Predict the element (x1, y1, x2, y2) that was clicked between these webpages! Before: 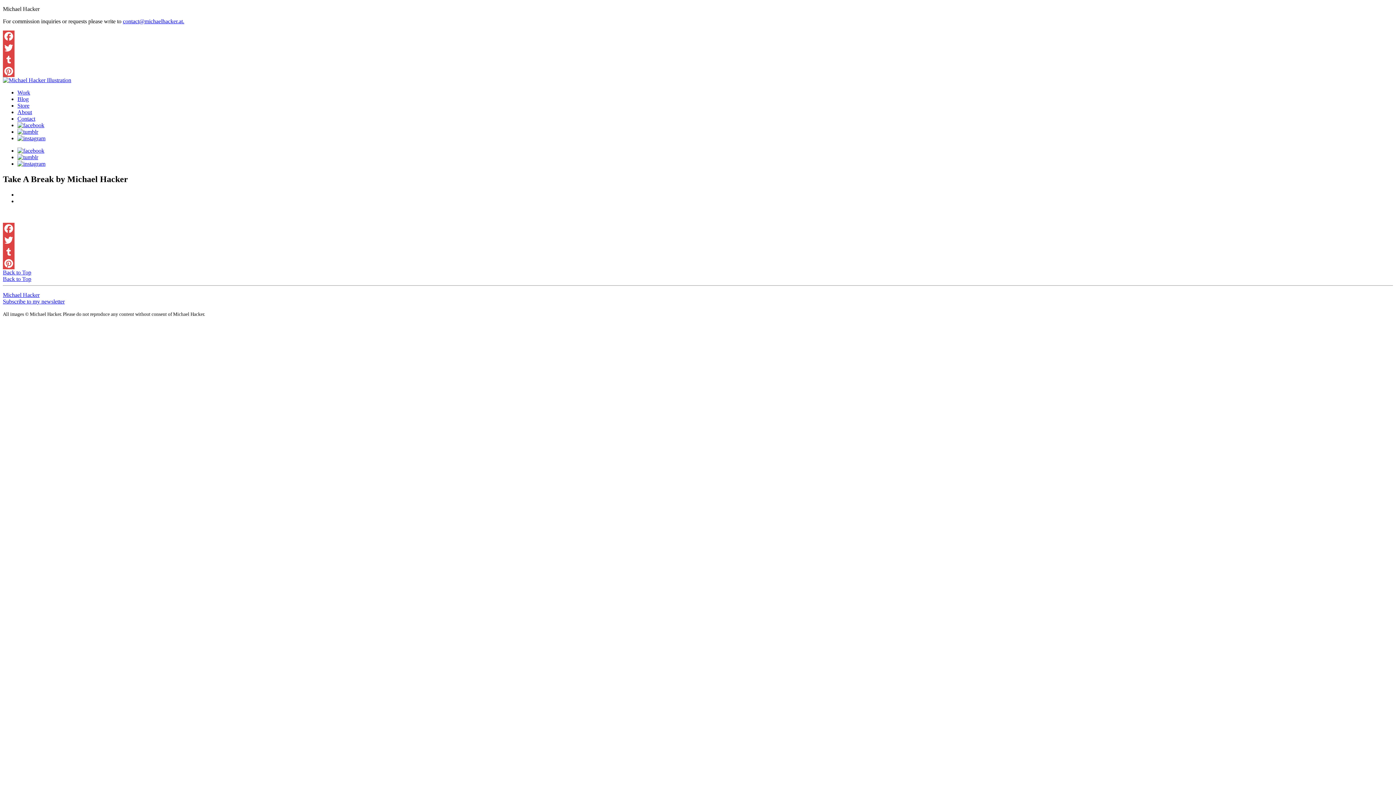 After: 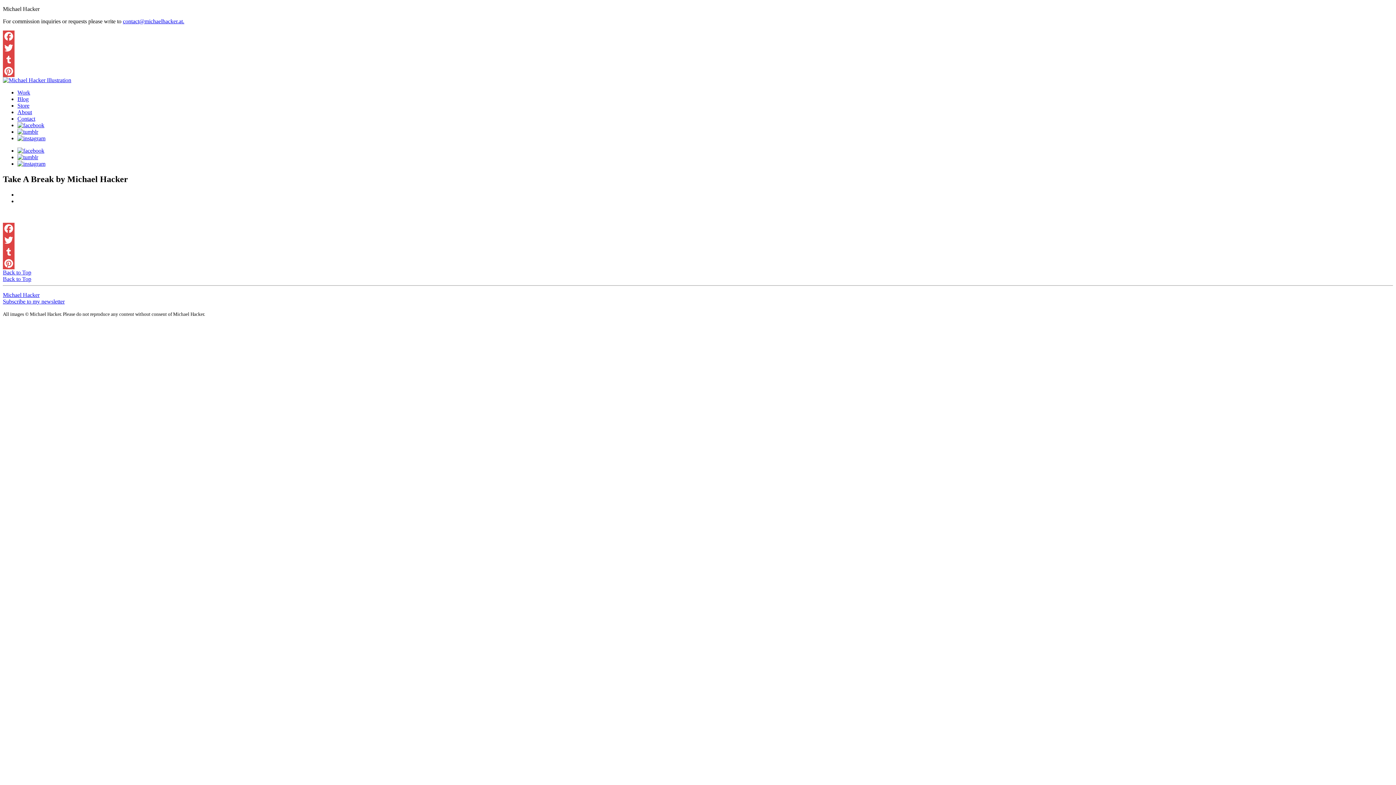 Action: label: Twitter bbox: (2, 234, 1393, 246)